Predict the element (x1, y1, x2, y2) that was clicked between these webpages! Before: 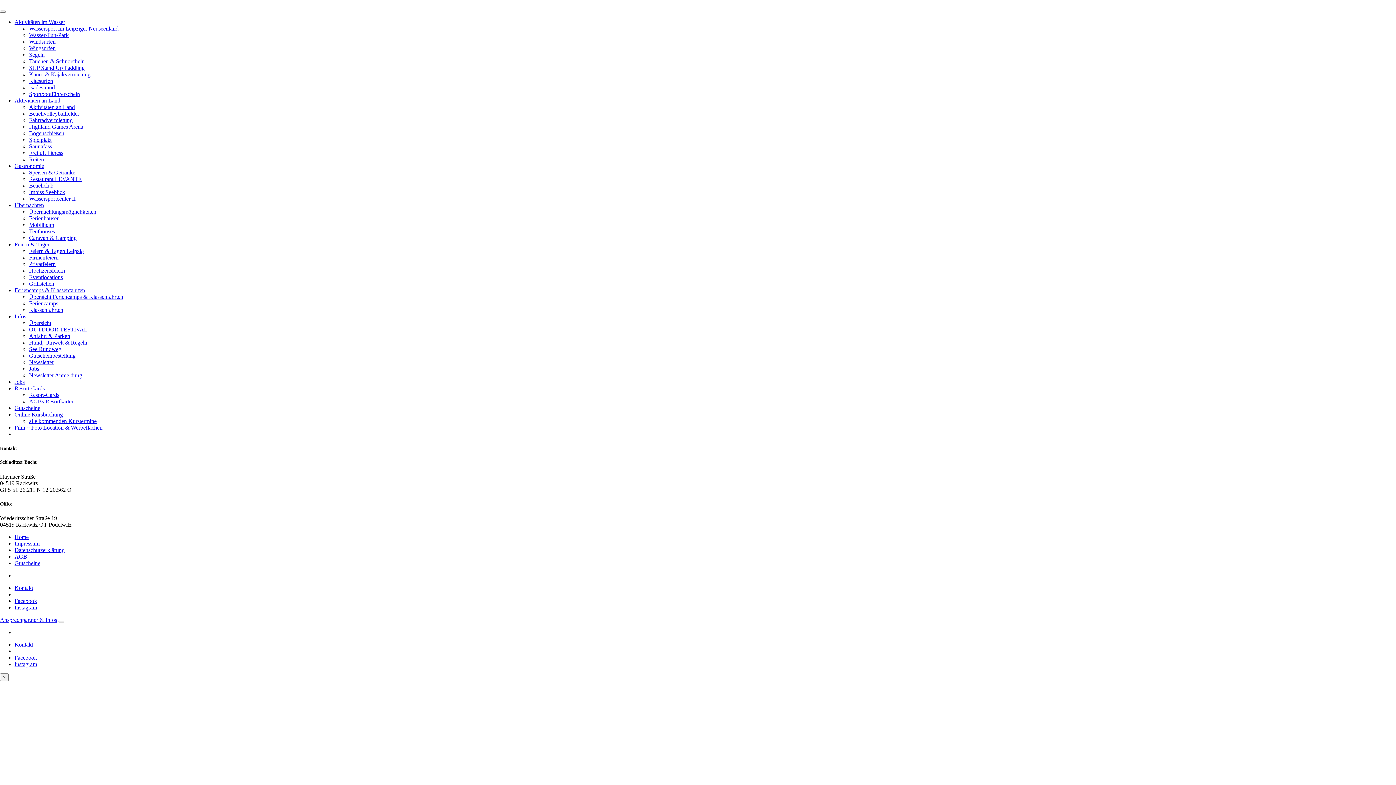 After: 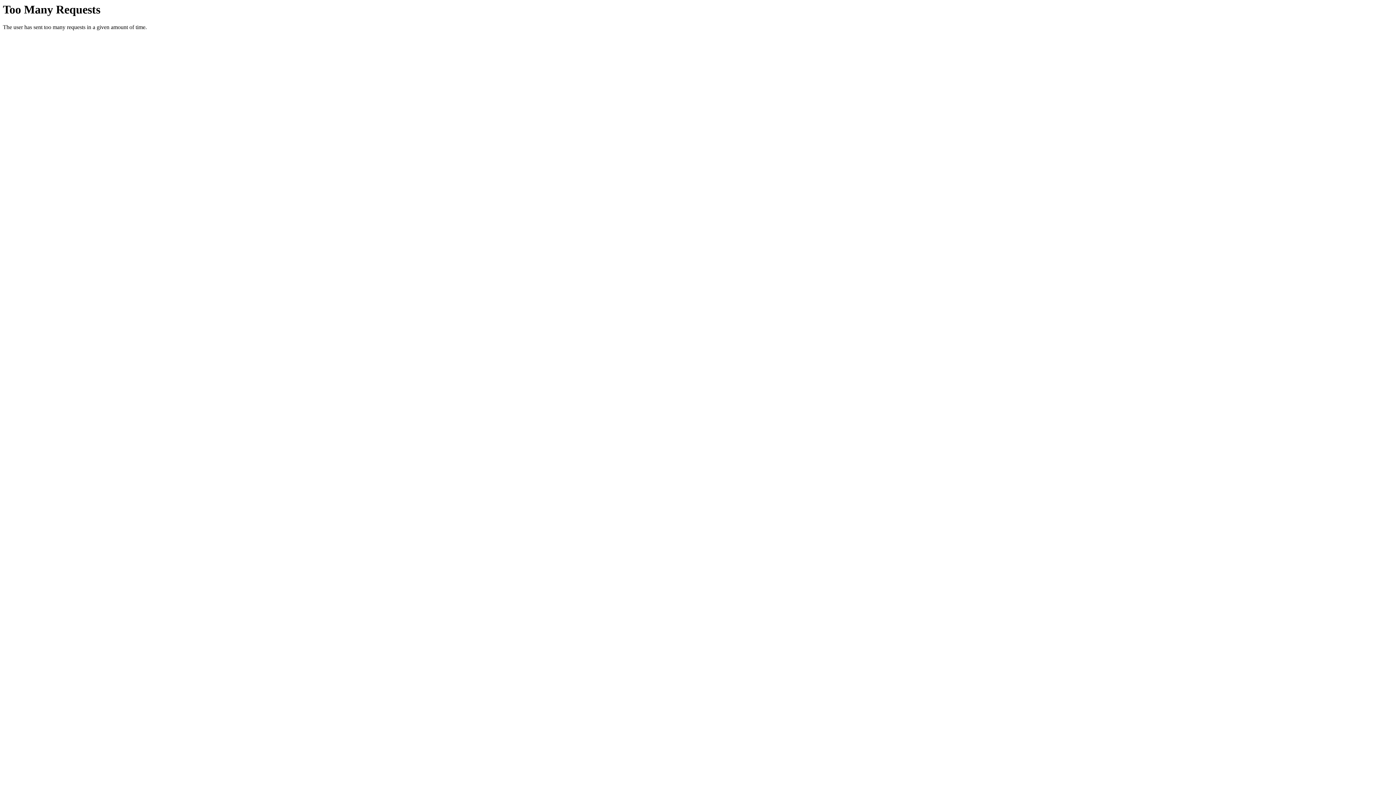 Action: label: Wasser-Fun-Park bbox: (29, 32, 68, 38)